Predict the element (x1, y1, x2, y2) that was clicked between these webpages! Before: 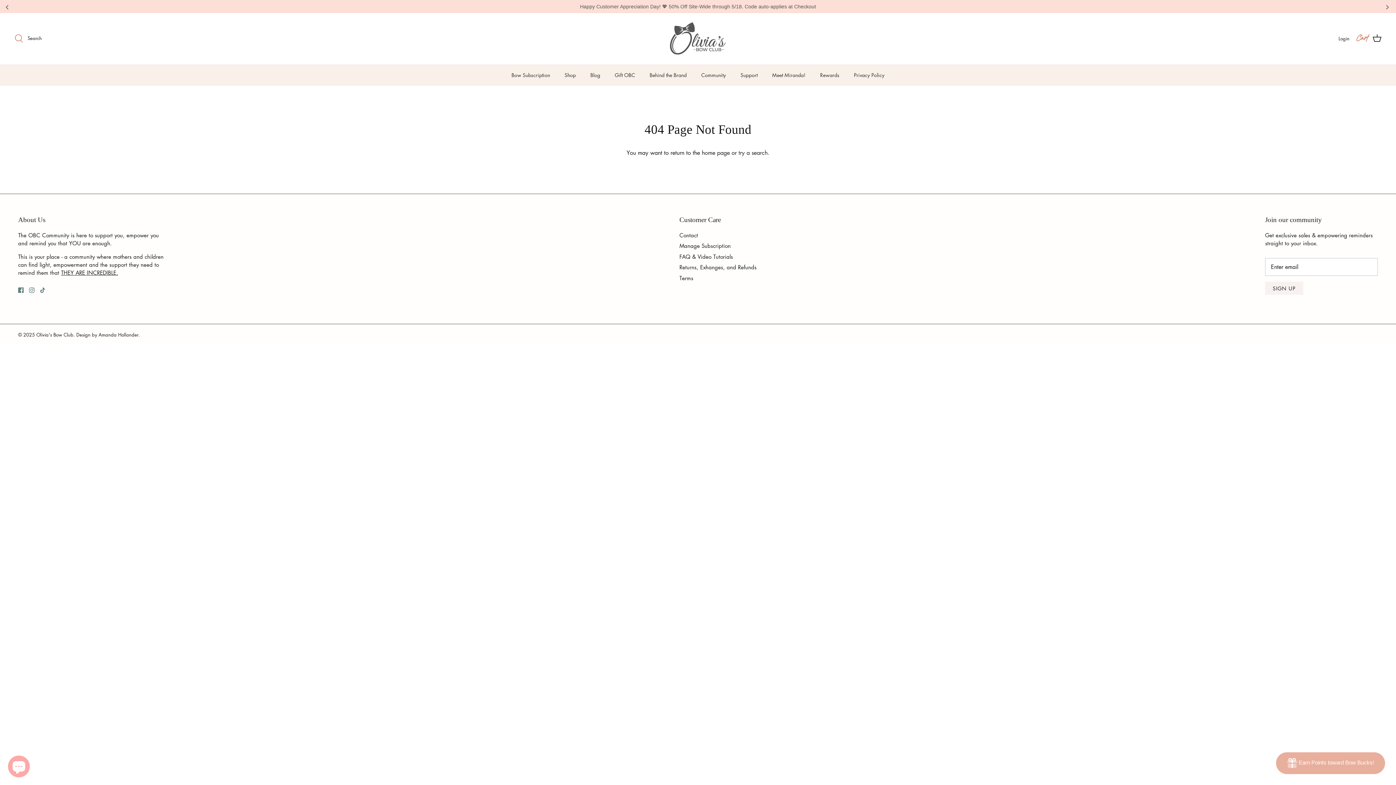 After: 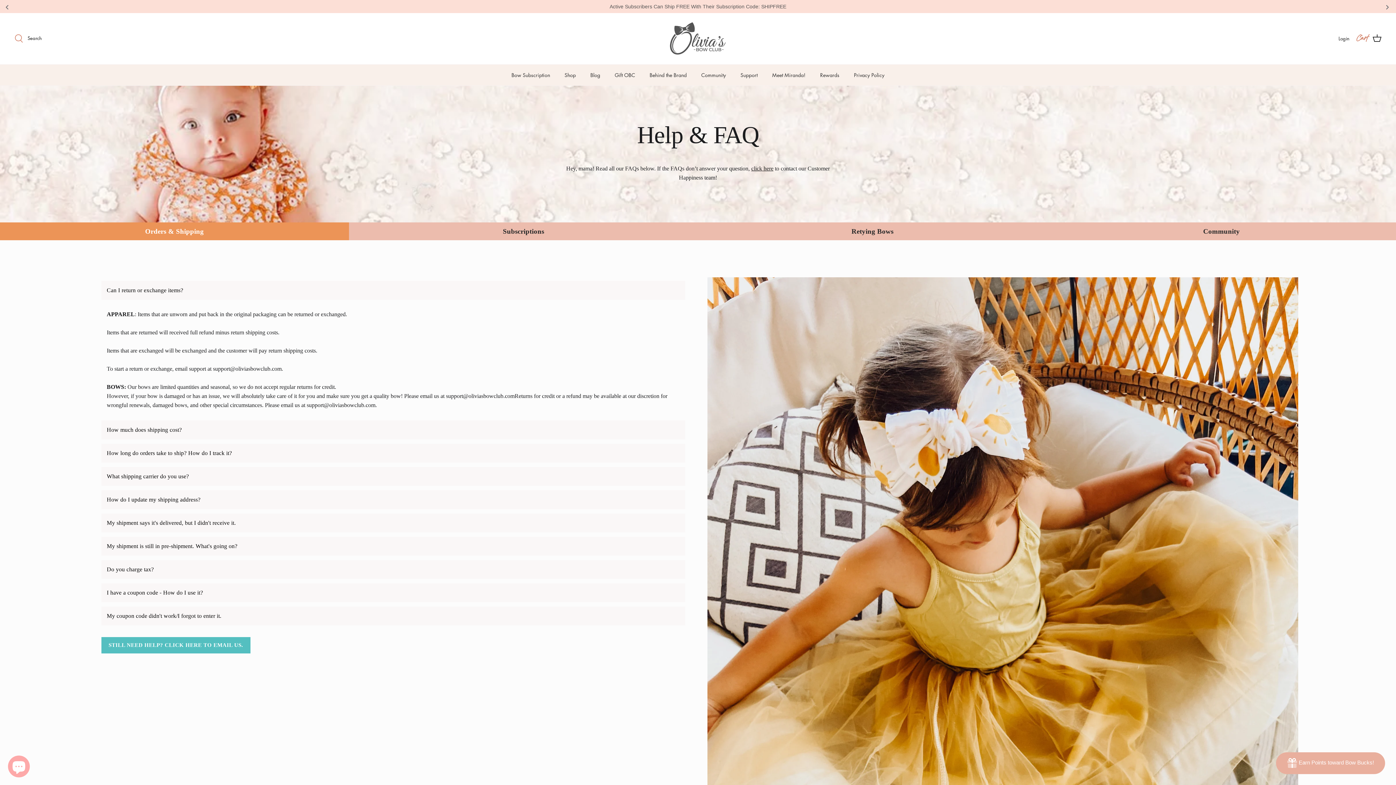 Action: bbox: (679, 252, 733, 260) label: FAQ & Video Tutorials